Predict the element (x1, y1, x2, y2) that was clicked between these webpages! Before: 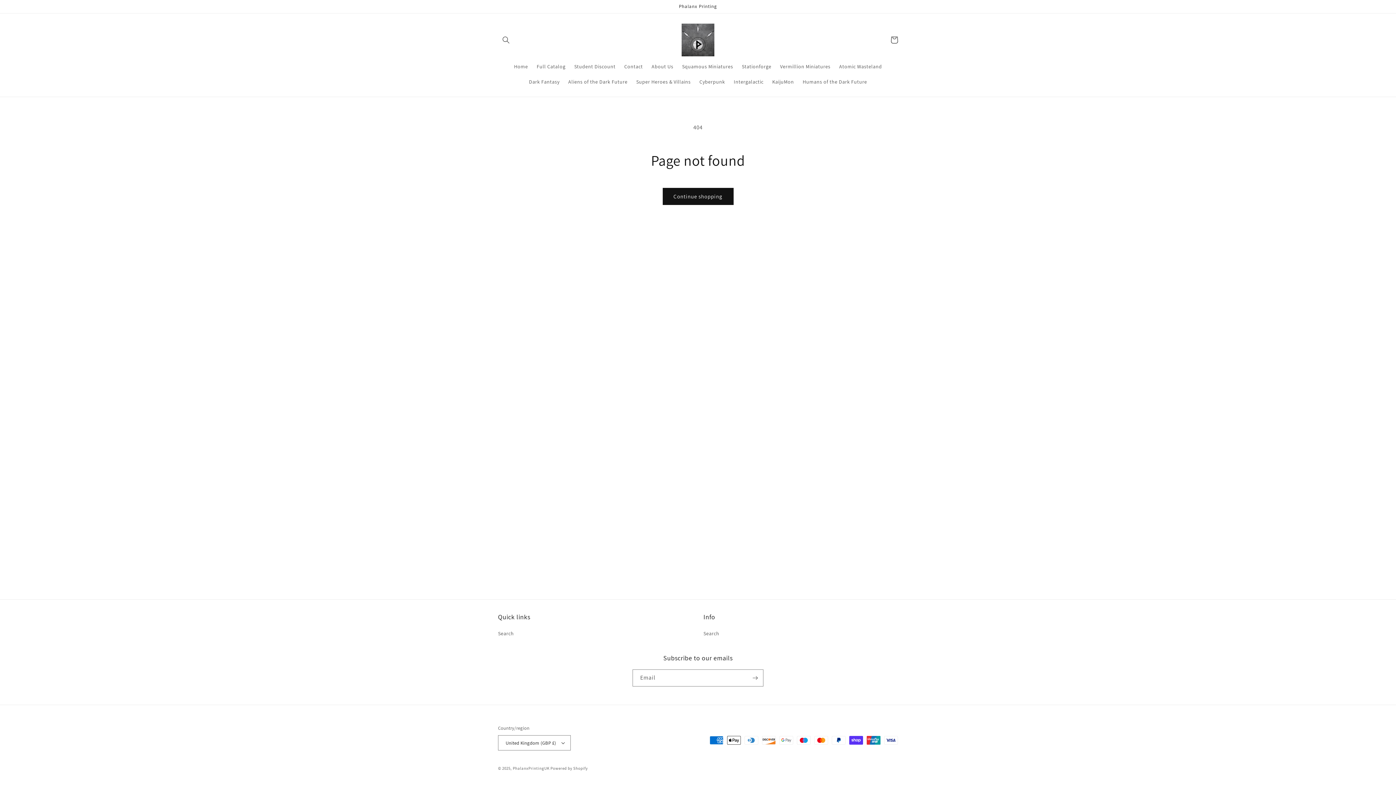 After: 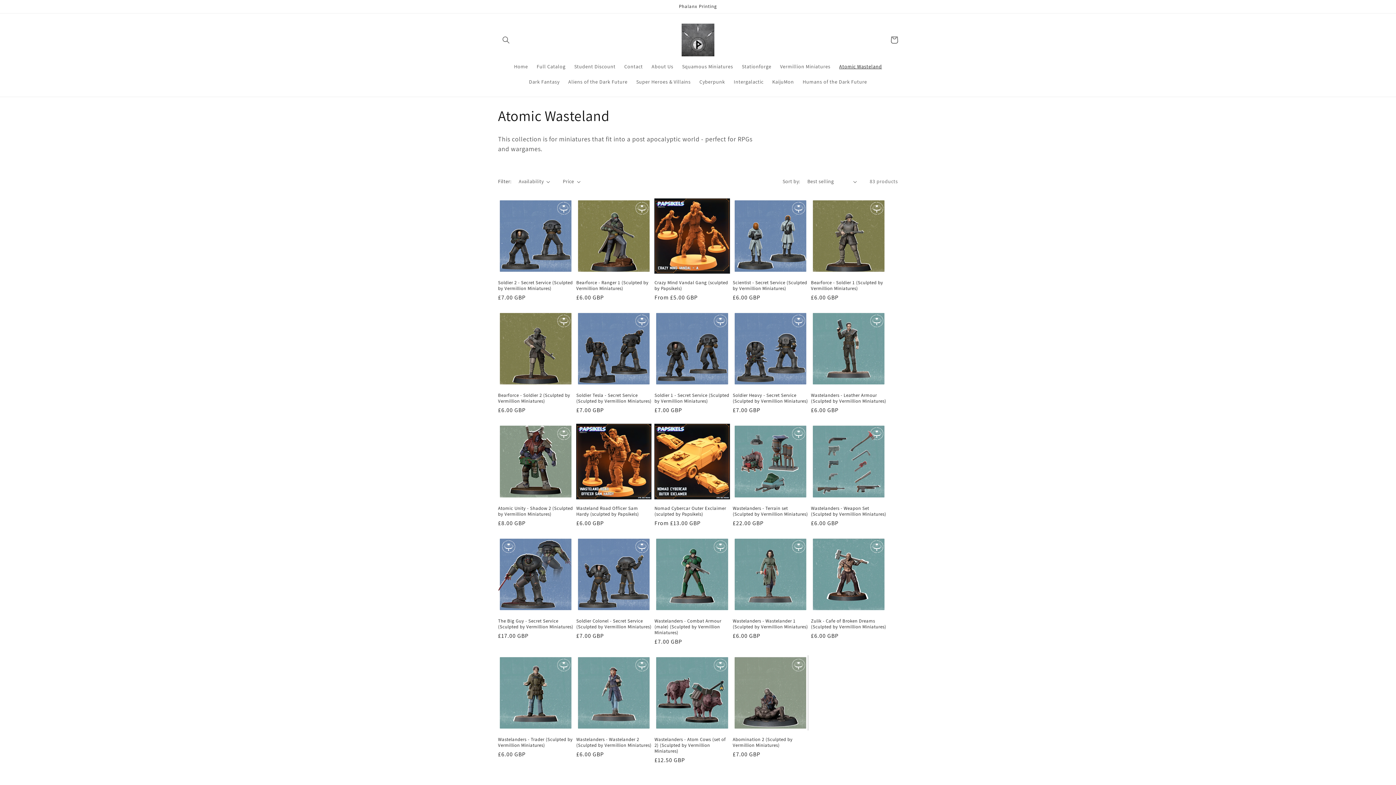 Action: label: Atomic Wasteland bbox: (835, 58, 886, 74)